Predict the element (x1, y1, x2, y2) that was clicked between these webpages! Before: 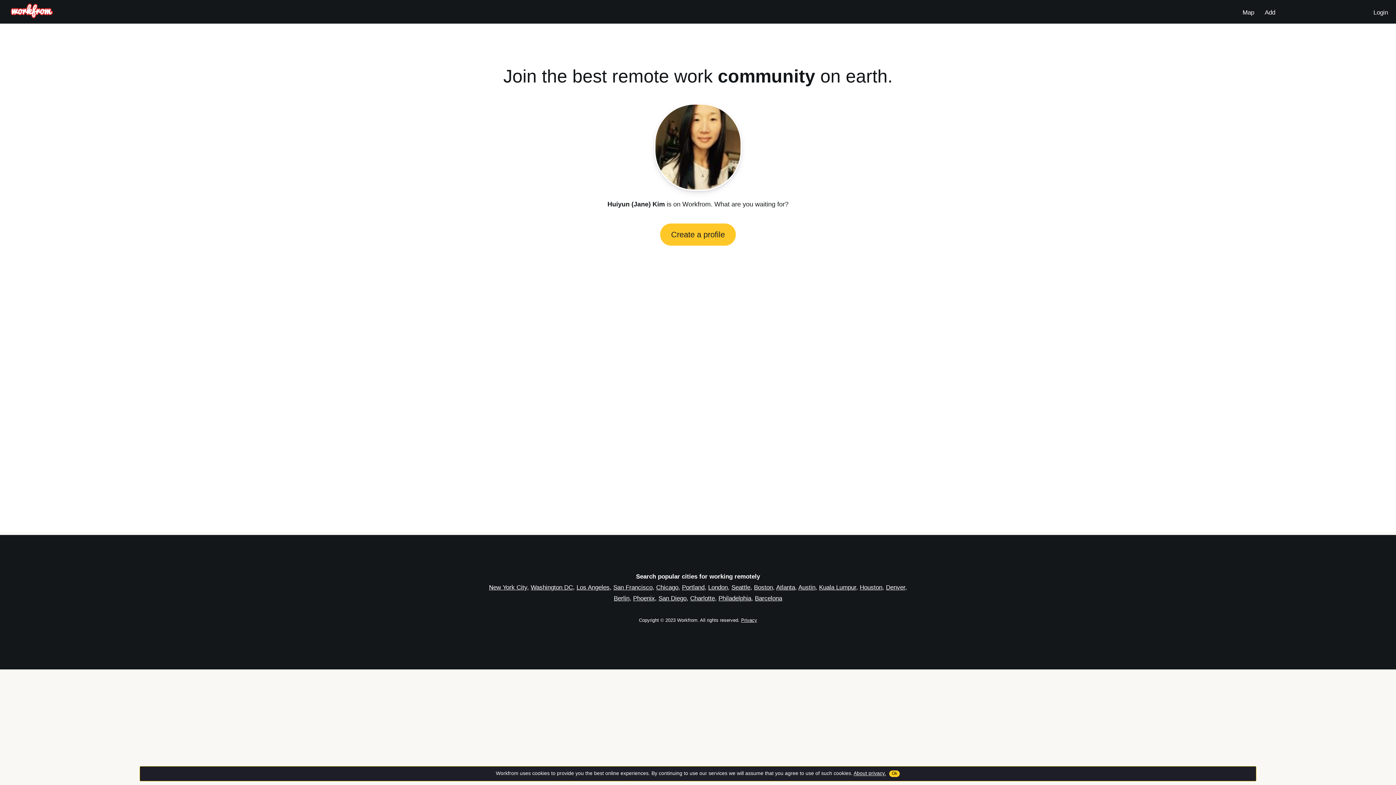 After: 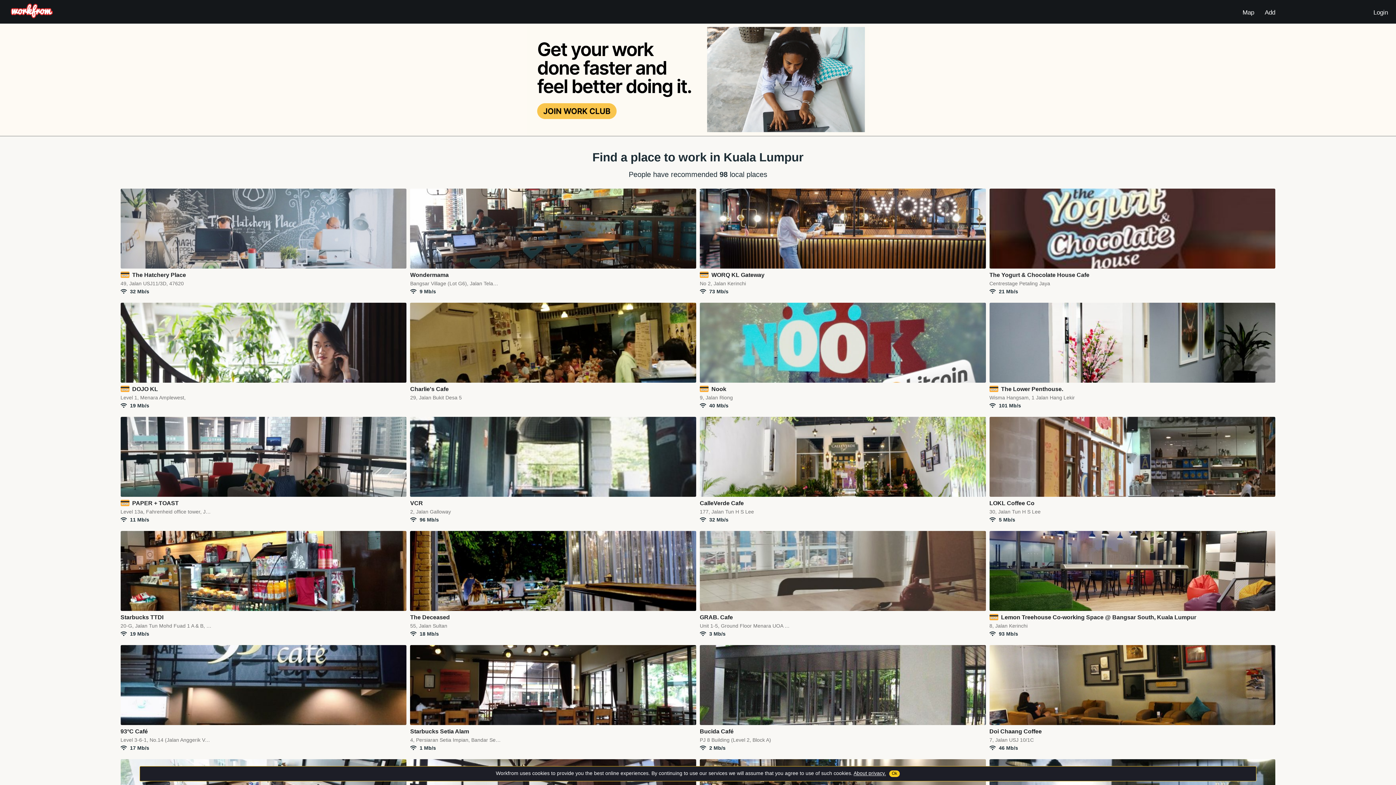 Action: bbox: (819, 584, 856, 591) label: Kuala Lumpur